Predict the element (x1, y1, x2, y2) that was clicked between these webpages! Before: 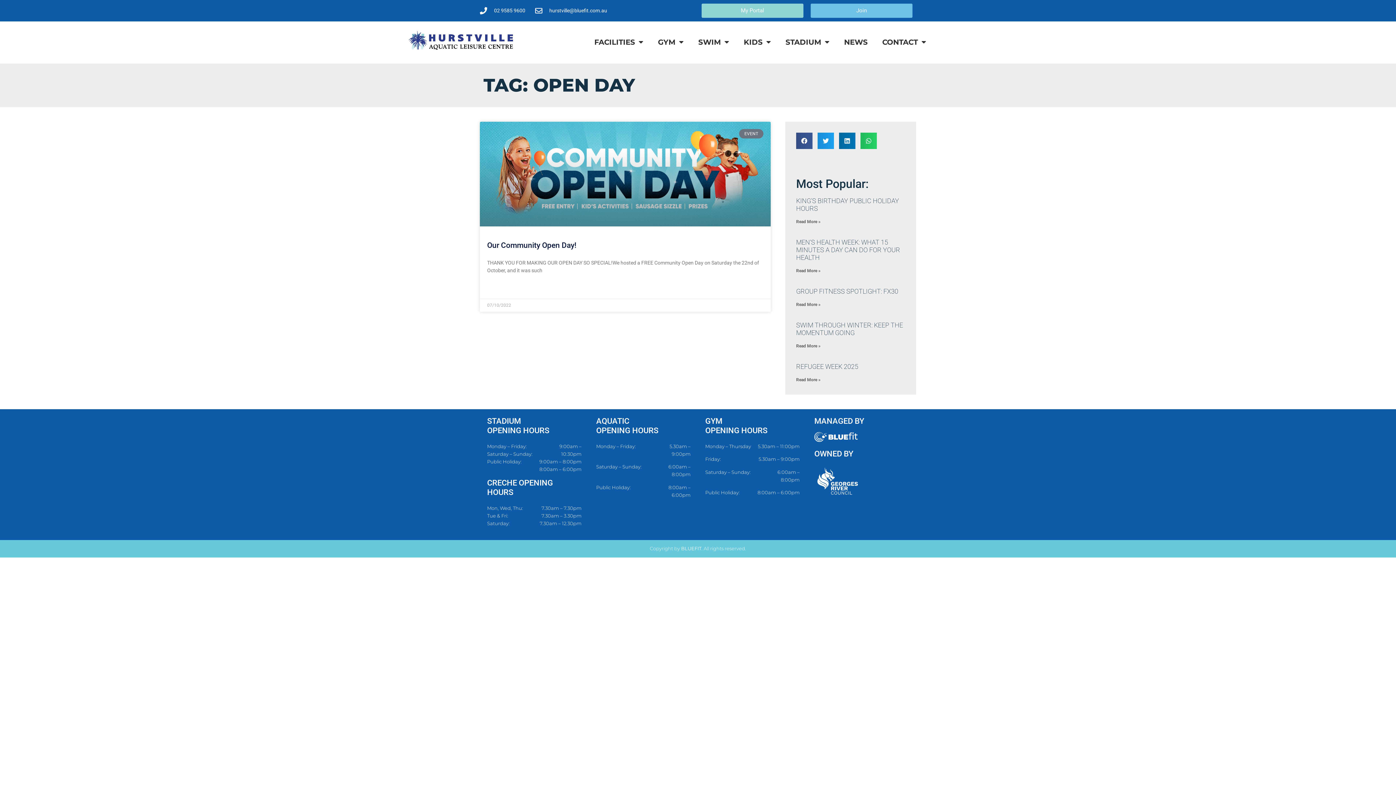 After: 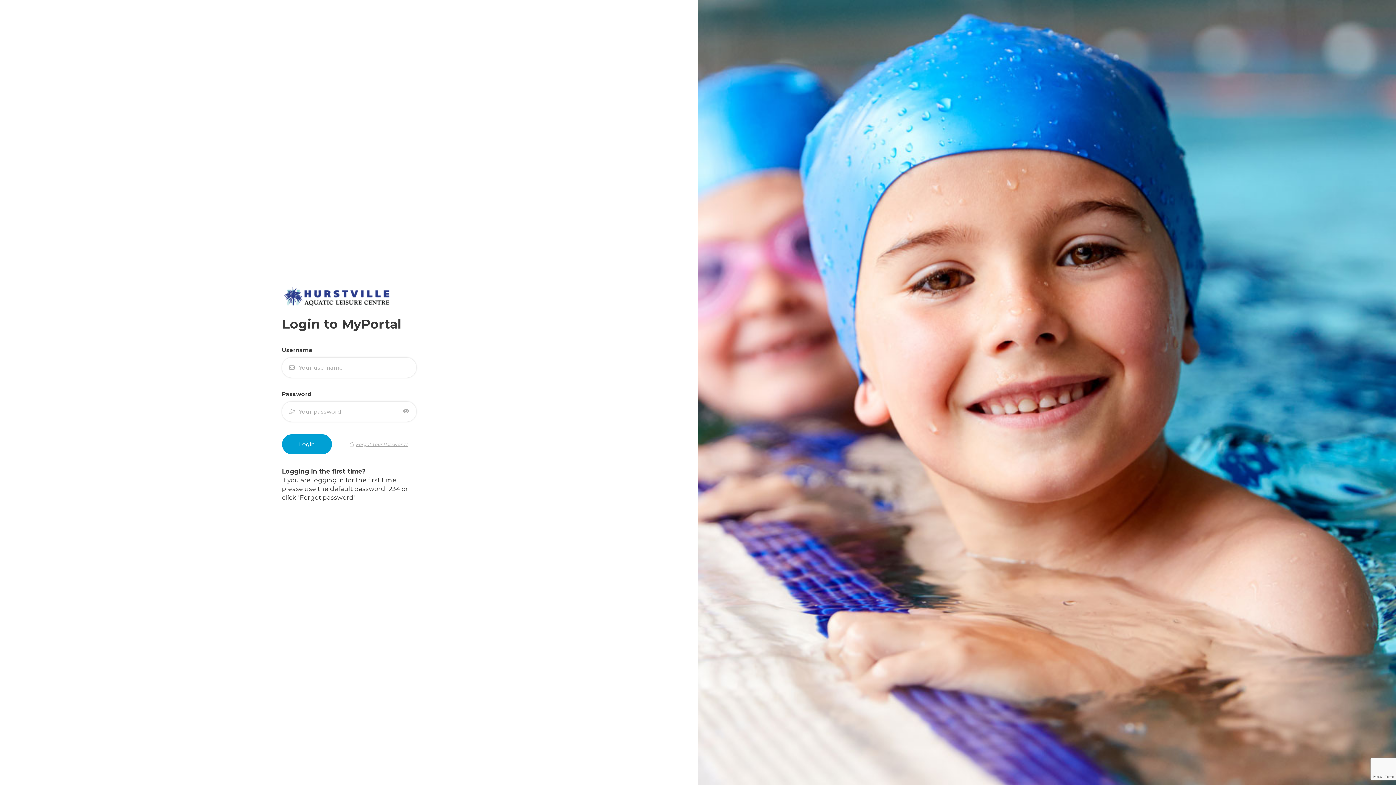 Action: label: My Portal bbox: (701, 3, 803, 17)